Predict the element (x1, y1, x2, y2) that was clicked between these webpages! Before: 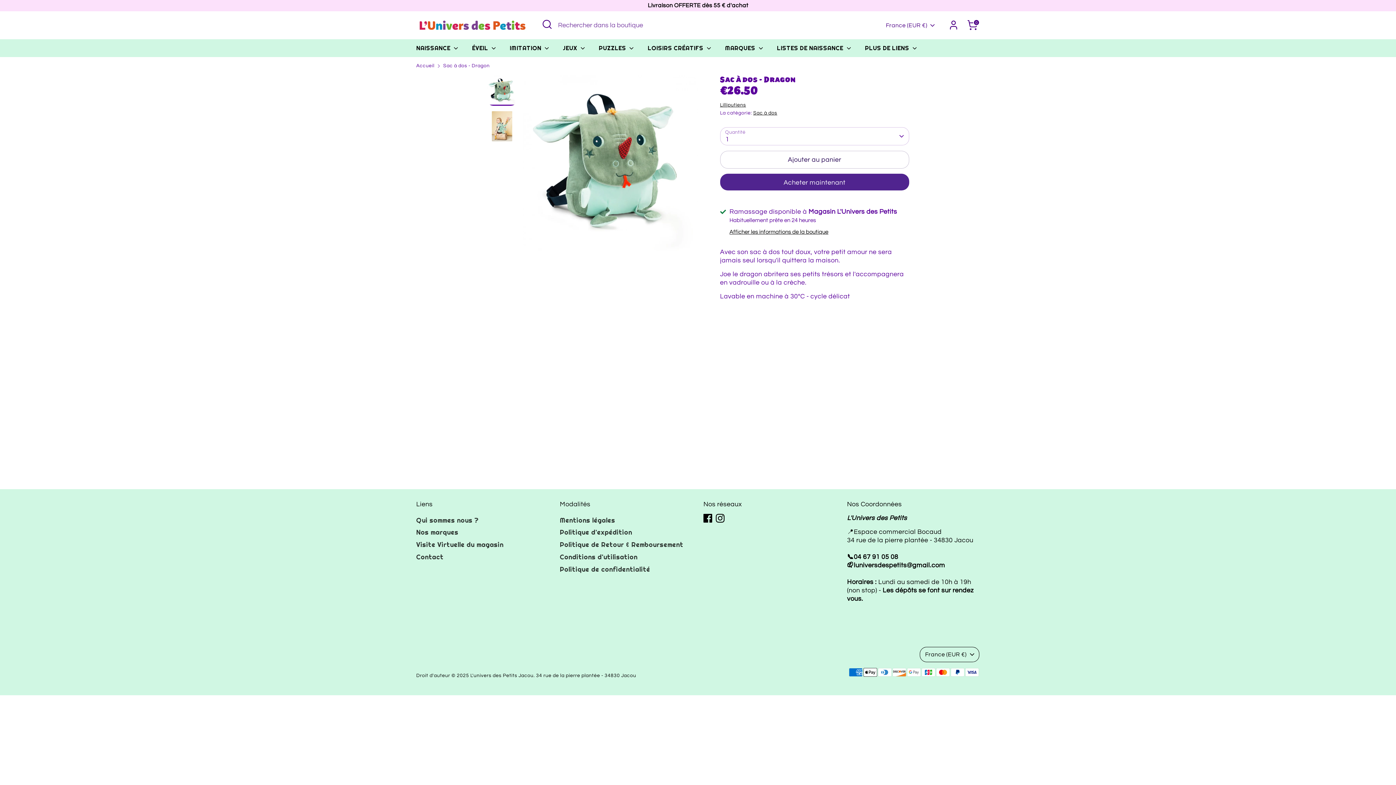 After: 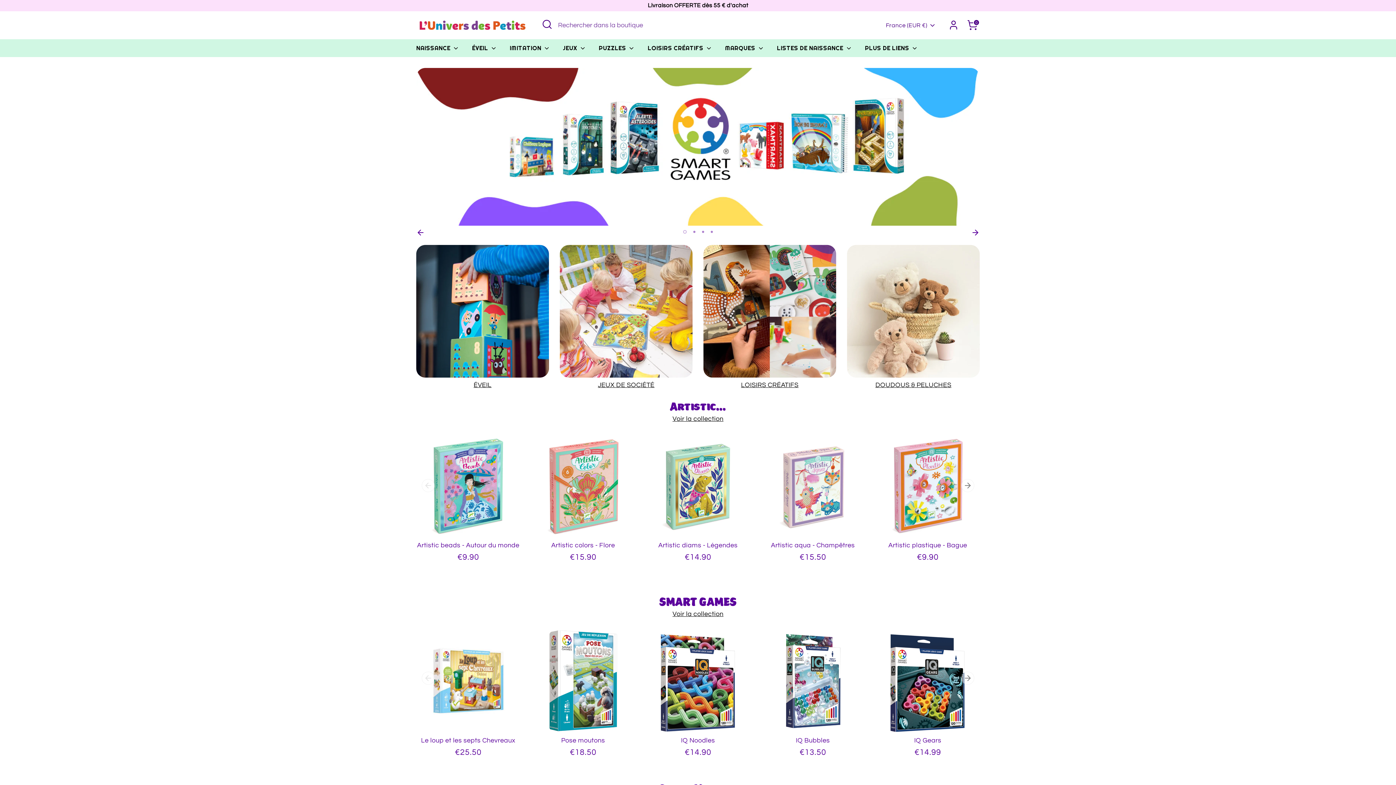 Action: label: L'univers des Petits Jacou bbox: (470, 673, 533, 678)